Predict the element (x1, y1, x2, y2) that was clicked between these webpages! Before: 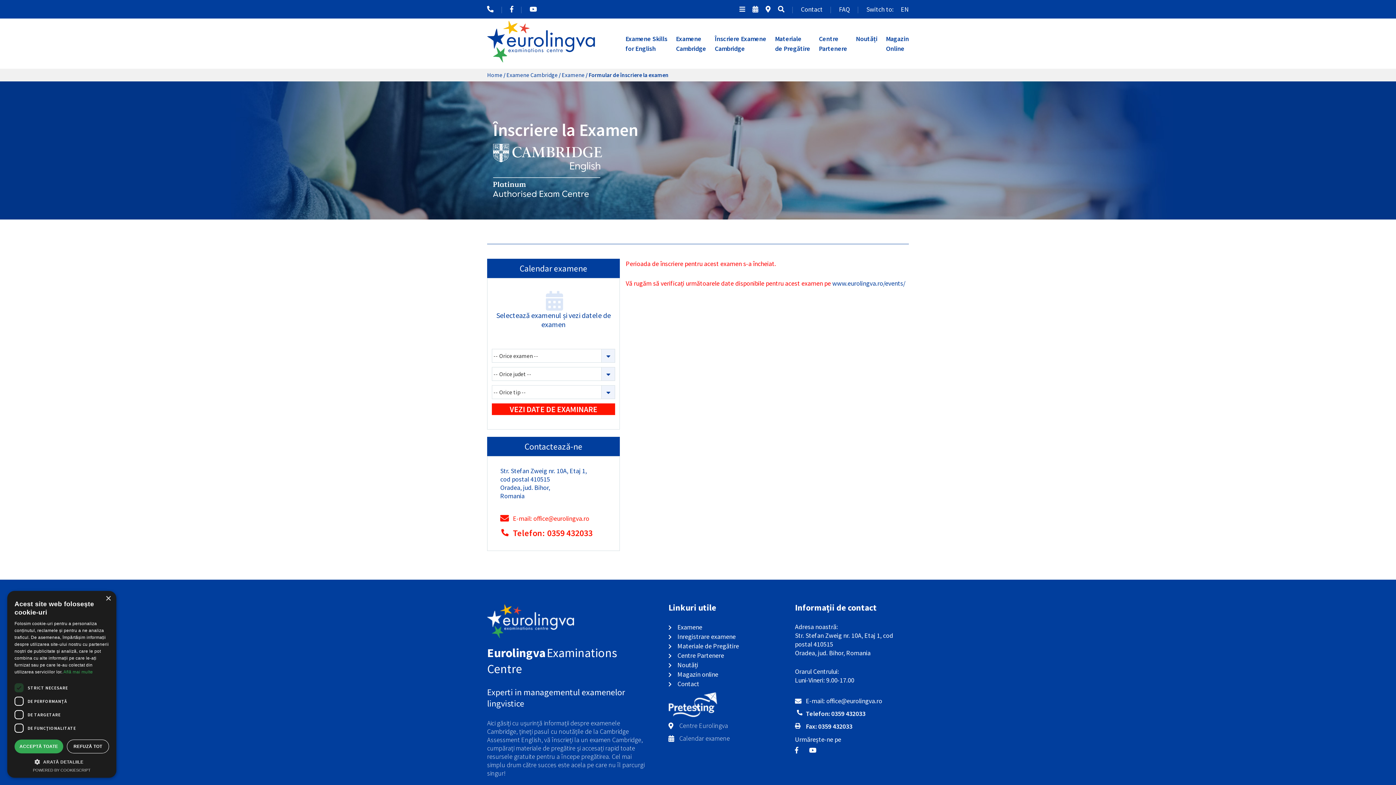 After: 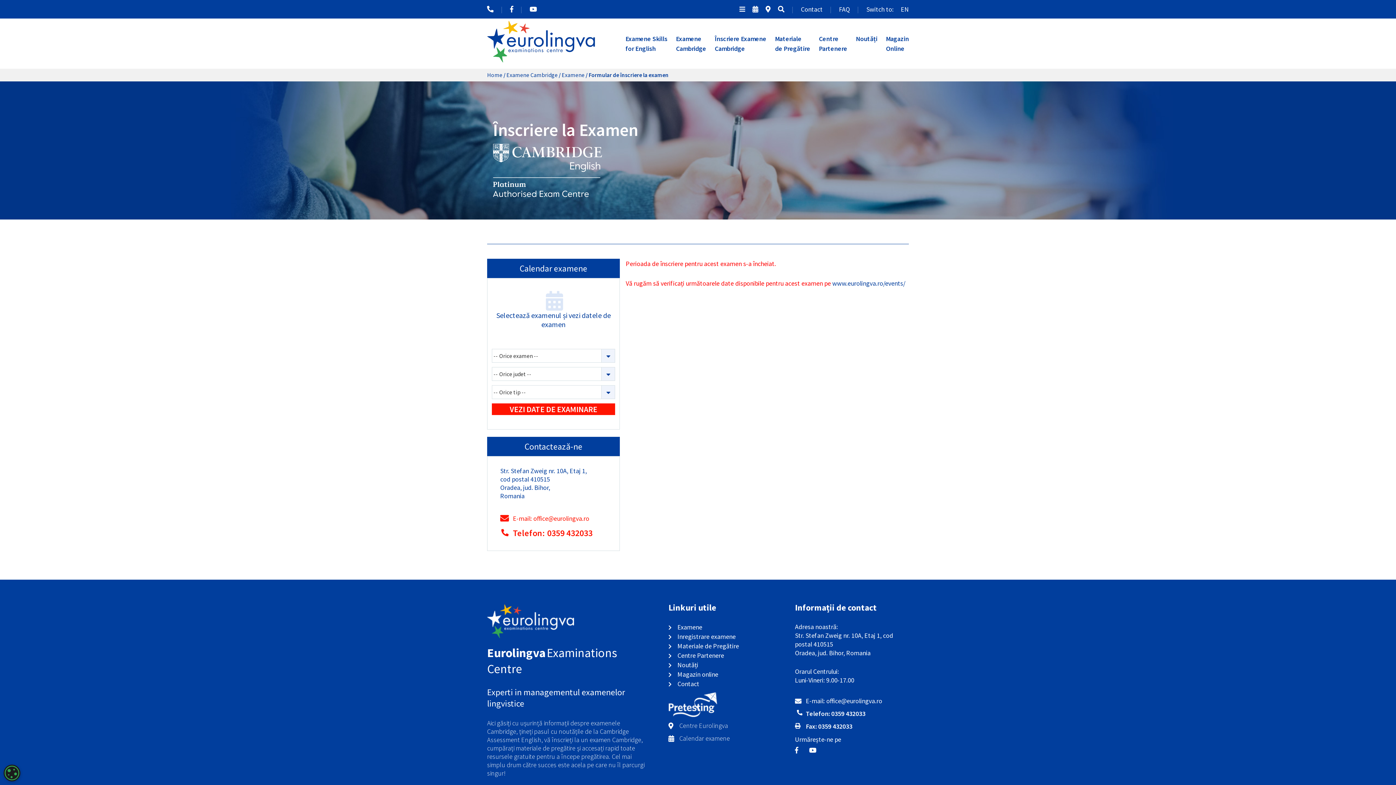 Action: label: ACCEPTĂ TOATE bbox: (14, 740, 63, 753)